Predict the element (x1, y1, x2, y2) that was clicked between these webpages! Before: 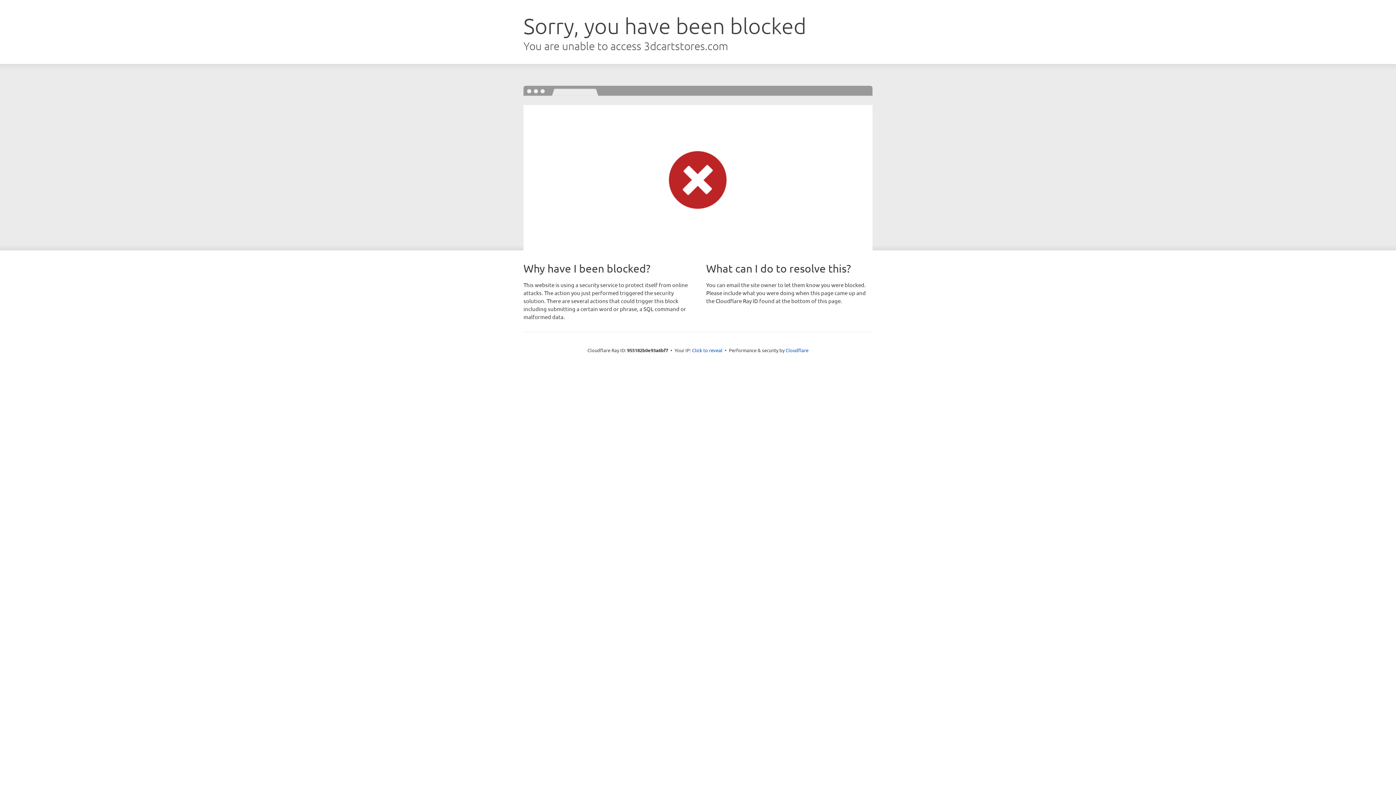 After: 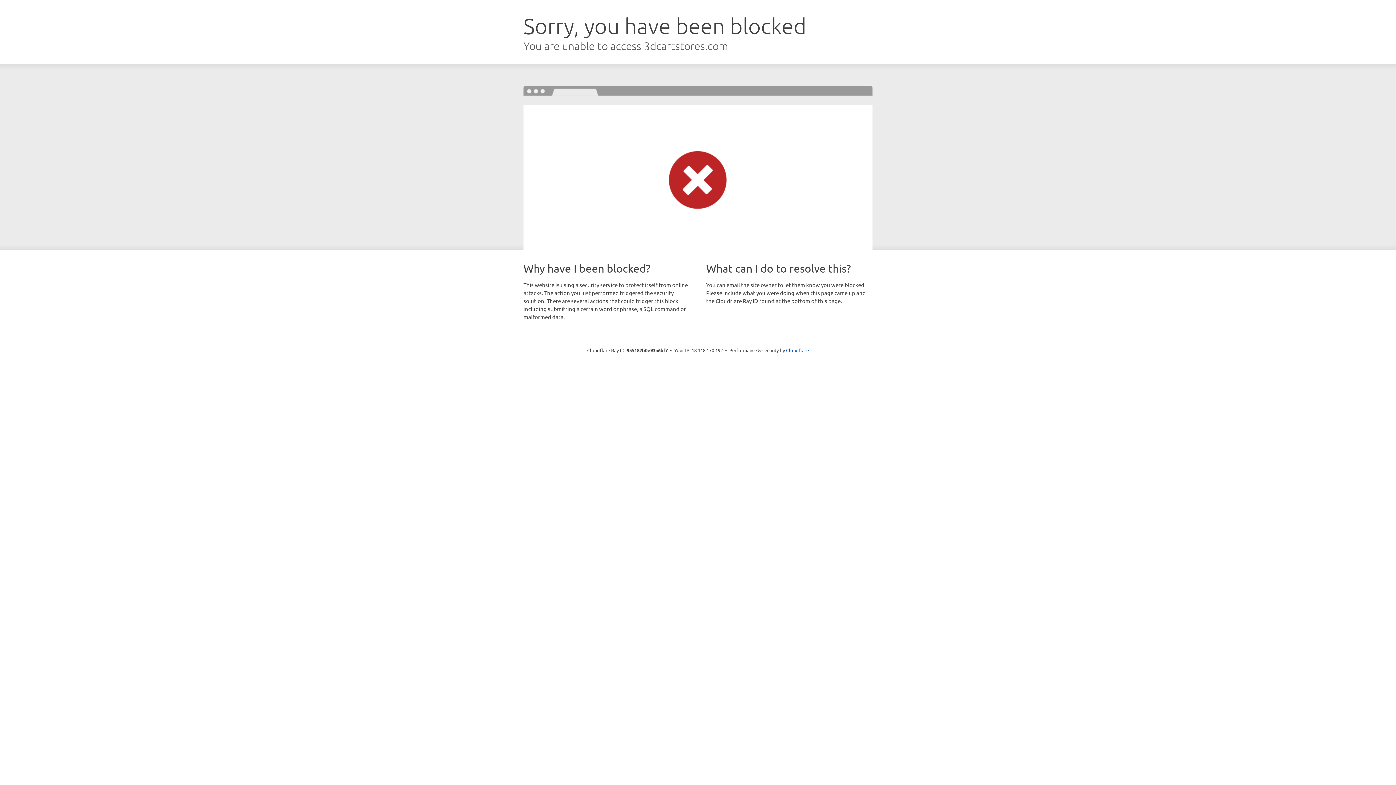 Action: bbox: (692, 346, 722, 353) label: Click to reveal